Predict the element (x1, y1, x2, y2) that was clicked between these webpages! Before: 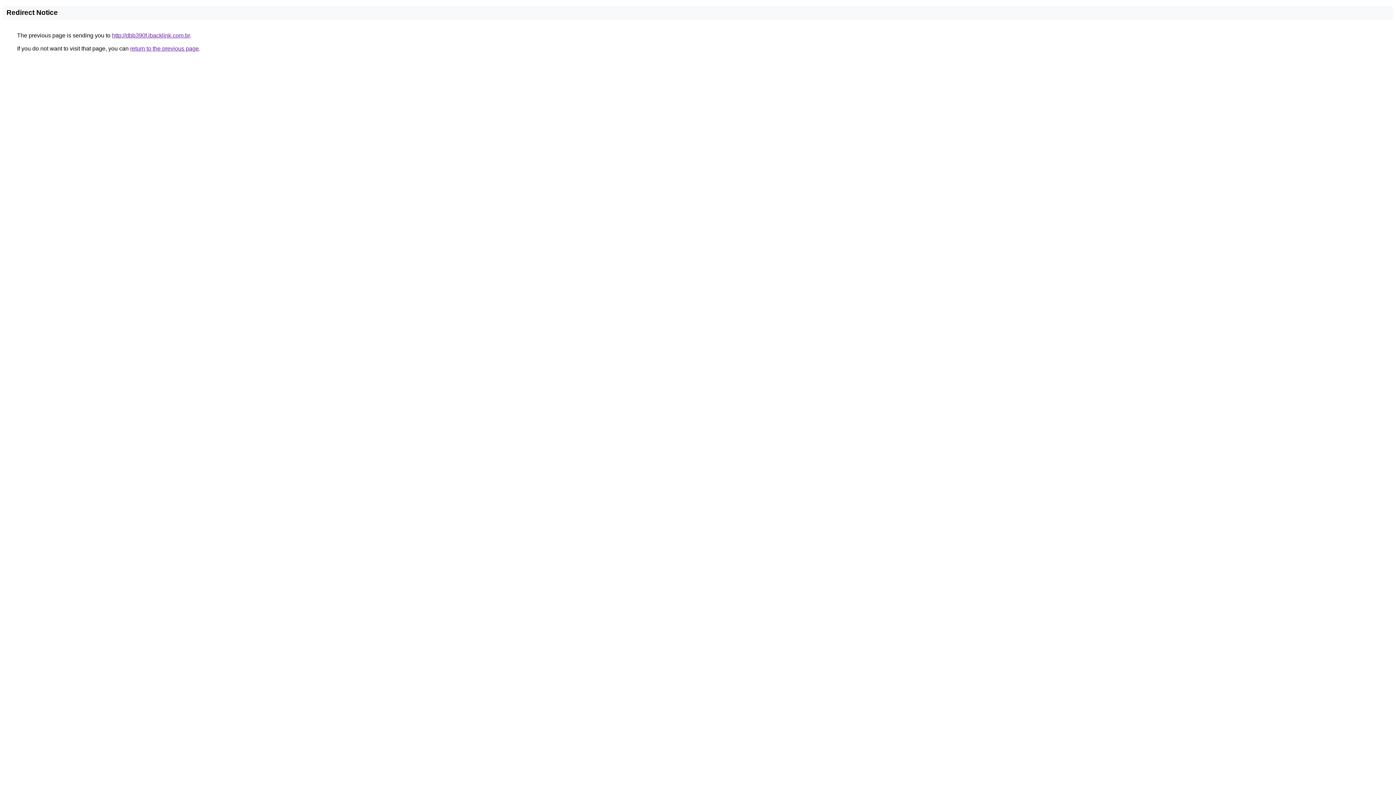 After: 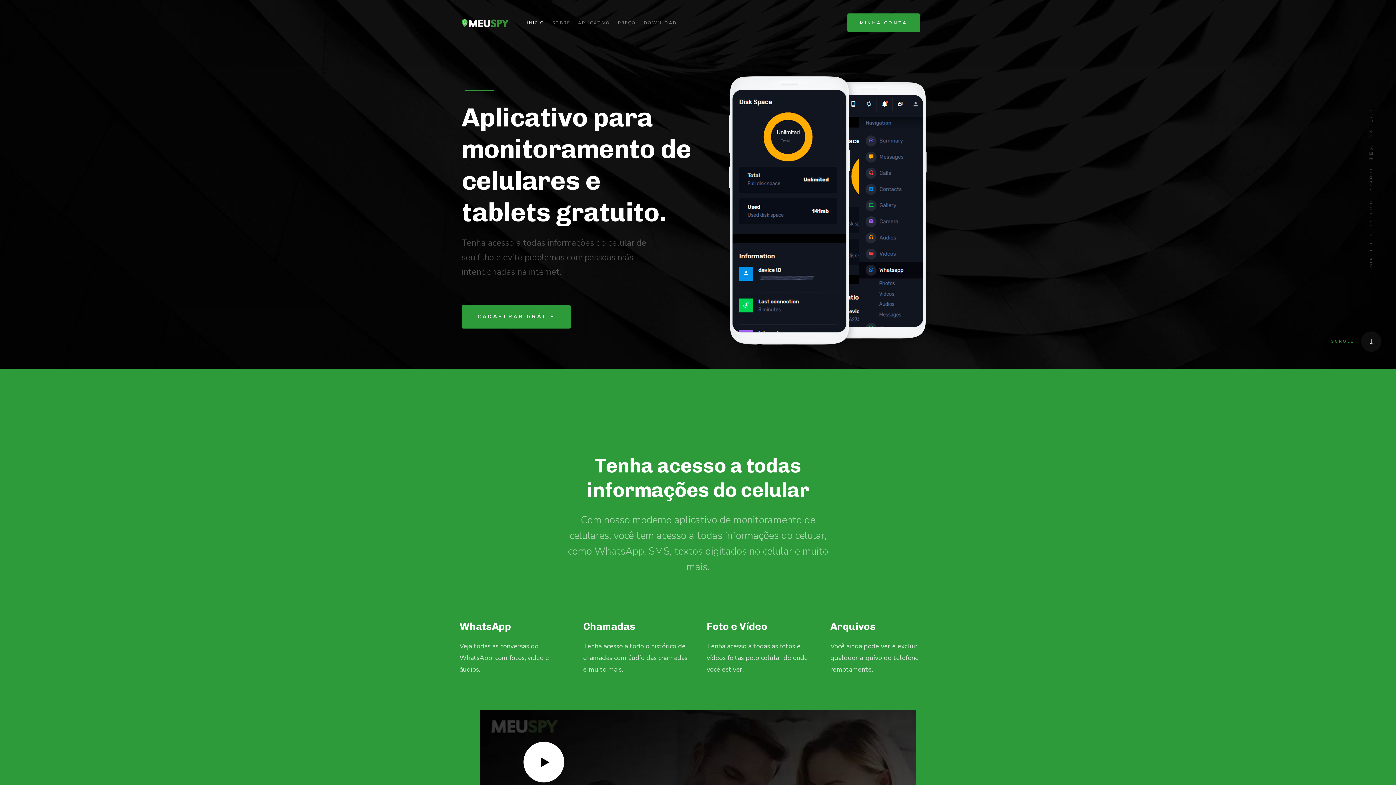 Action: label: http://dbb390f.ibacklink.com.br bbox: (112, 32, 189, 38)